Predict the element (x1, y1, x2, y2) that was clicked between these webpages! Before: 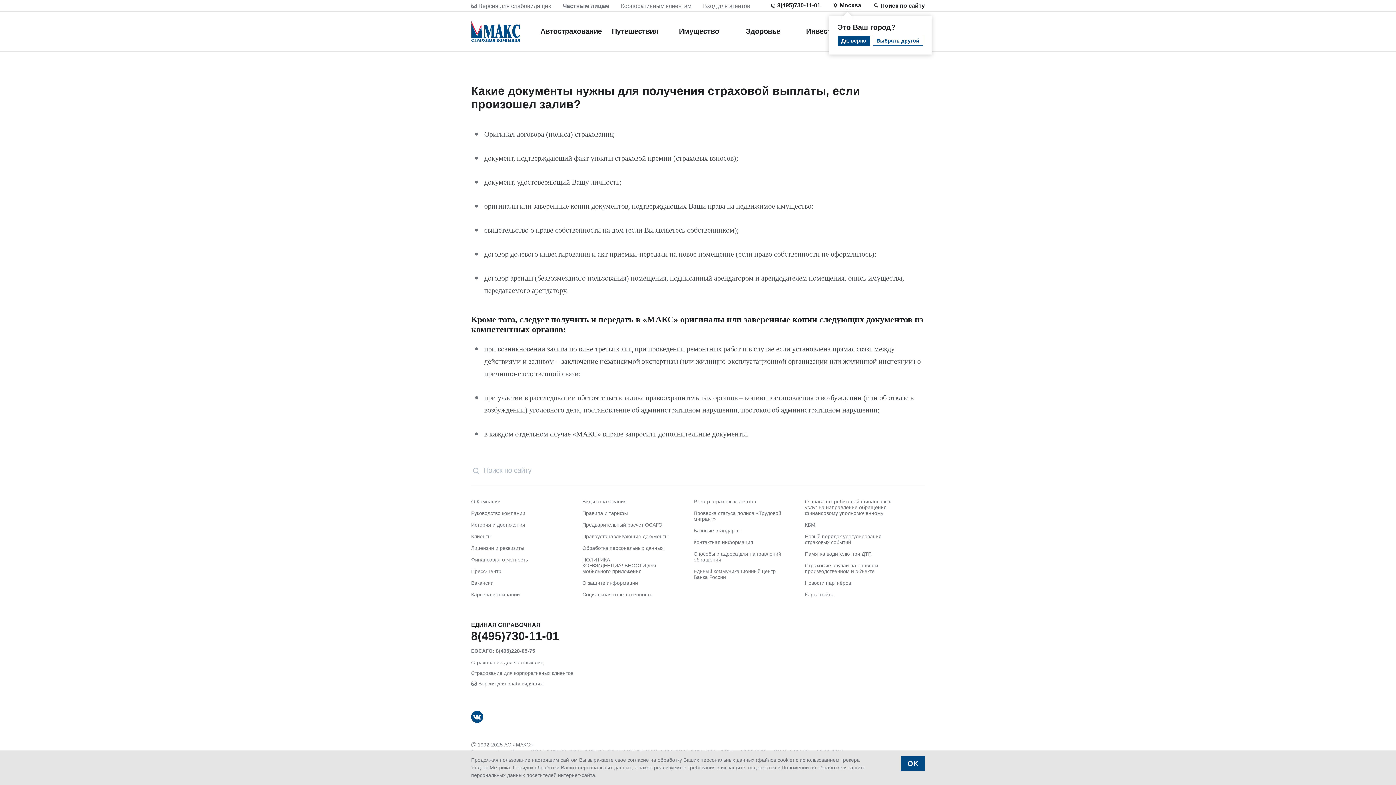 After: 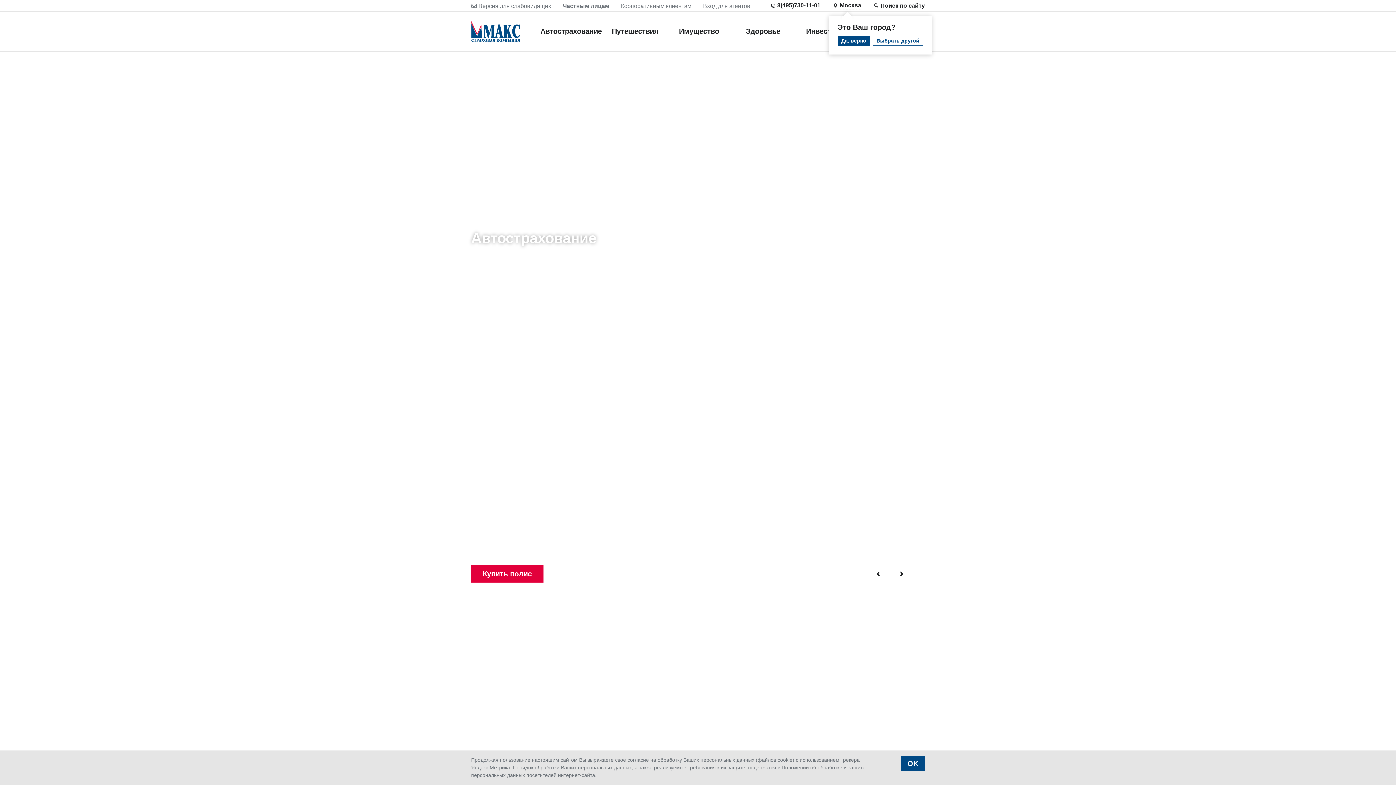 Action: label: Частным лицам bbox: (562, 2, 609, 9)